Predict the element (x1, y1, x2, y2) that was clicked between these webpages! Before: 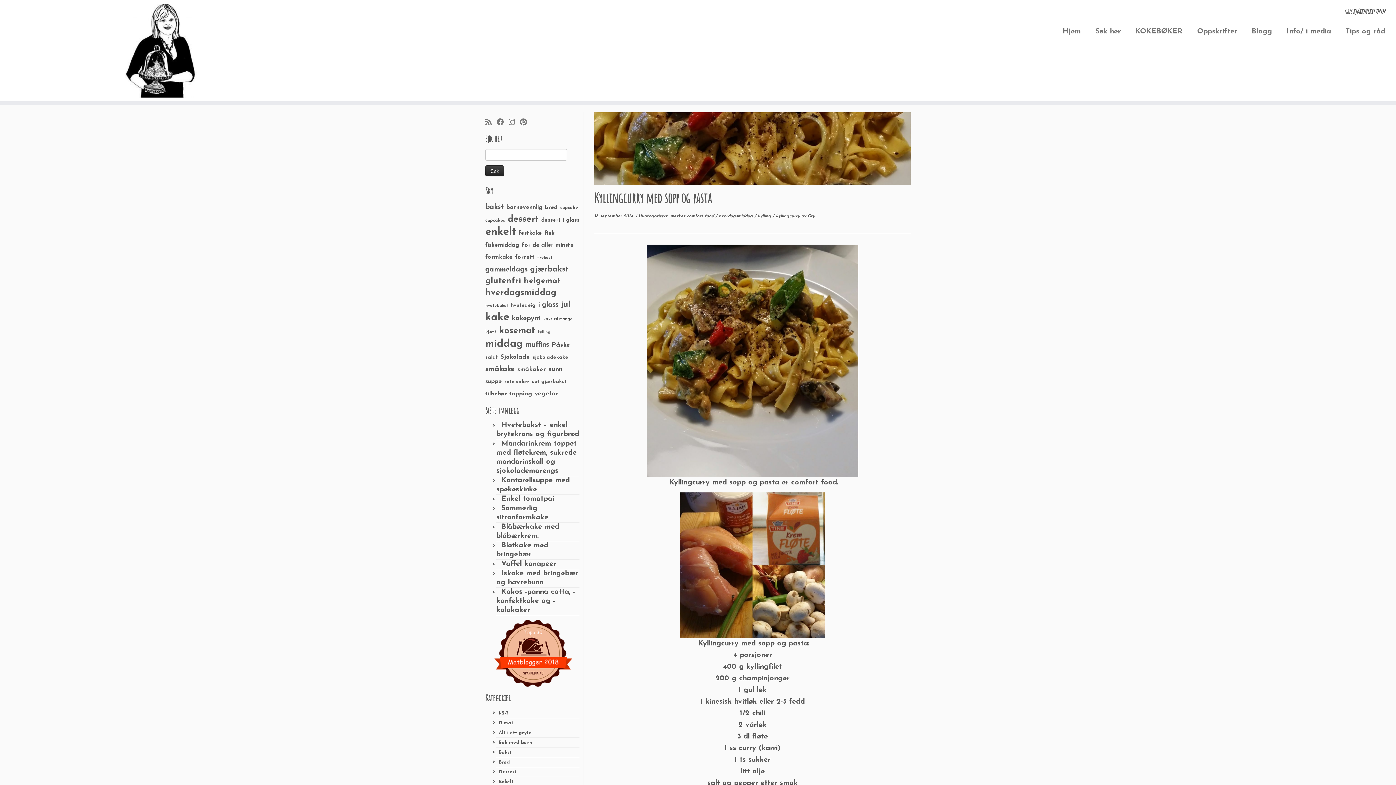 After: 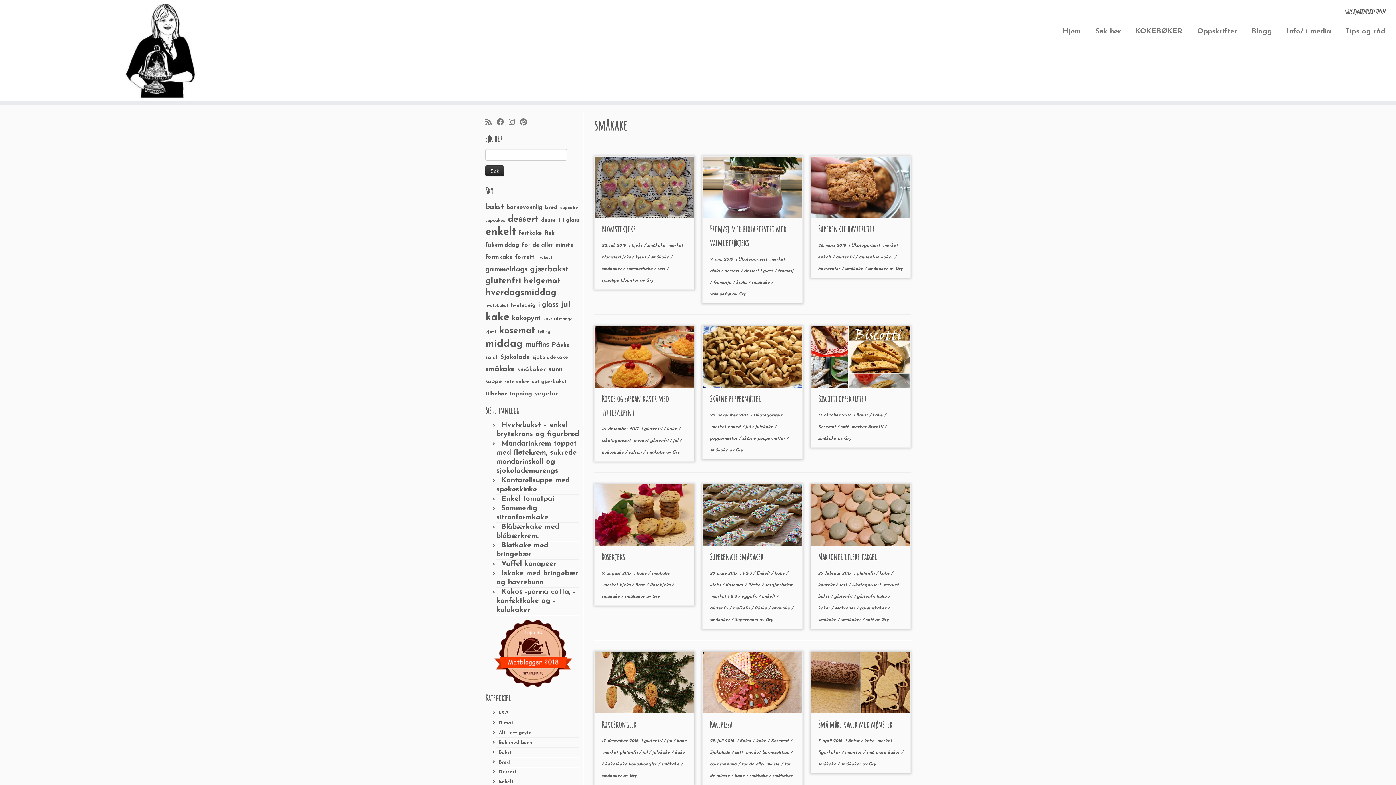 Action: label: småkake (62 elementer) bbox: (485, 365, 514, 373)